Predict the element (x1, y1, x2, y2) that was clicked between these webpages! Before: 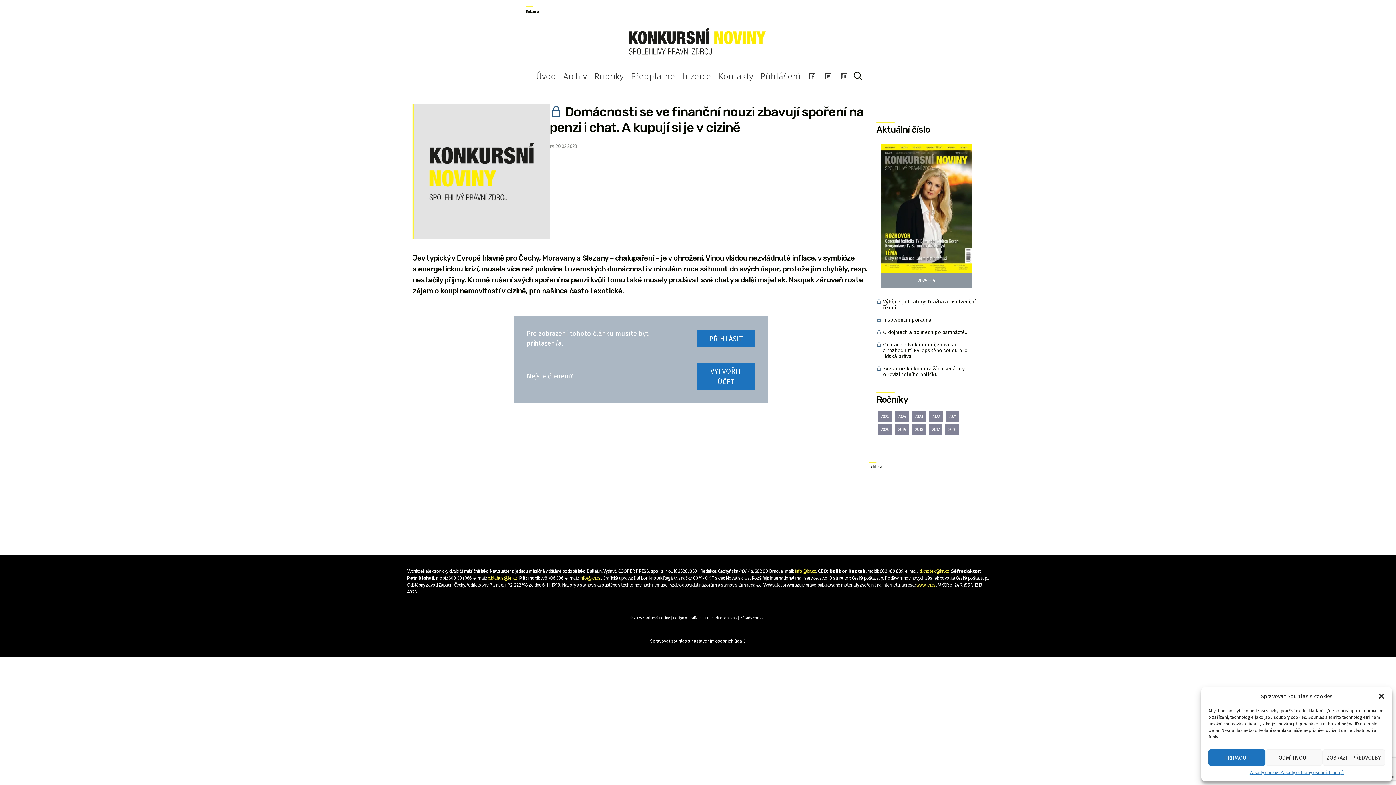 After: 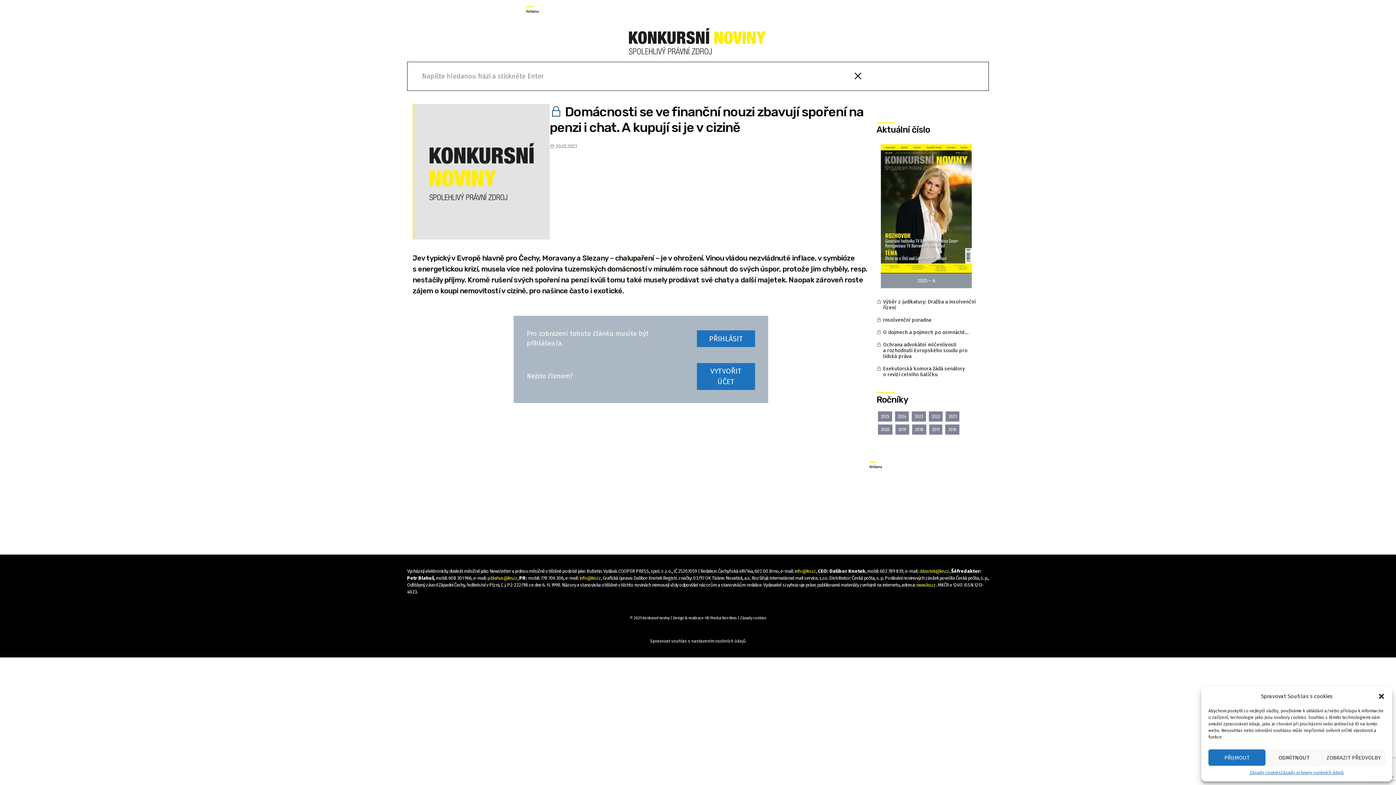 Action: bbox: (852, 68, 863, 83) label: Otevřít vyhledávání